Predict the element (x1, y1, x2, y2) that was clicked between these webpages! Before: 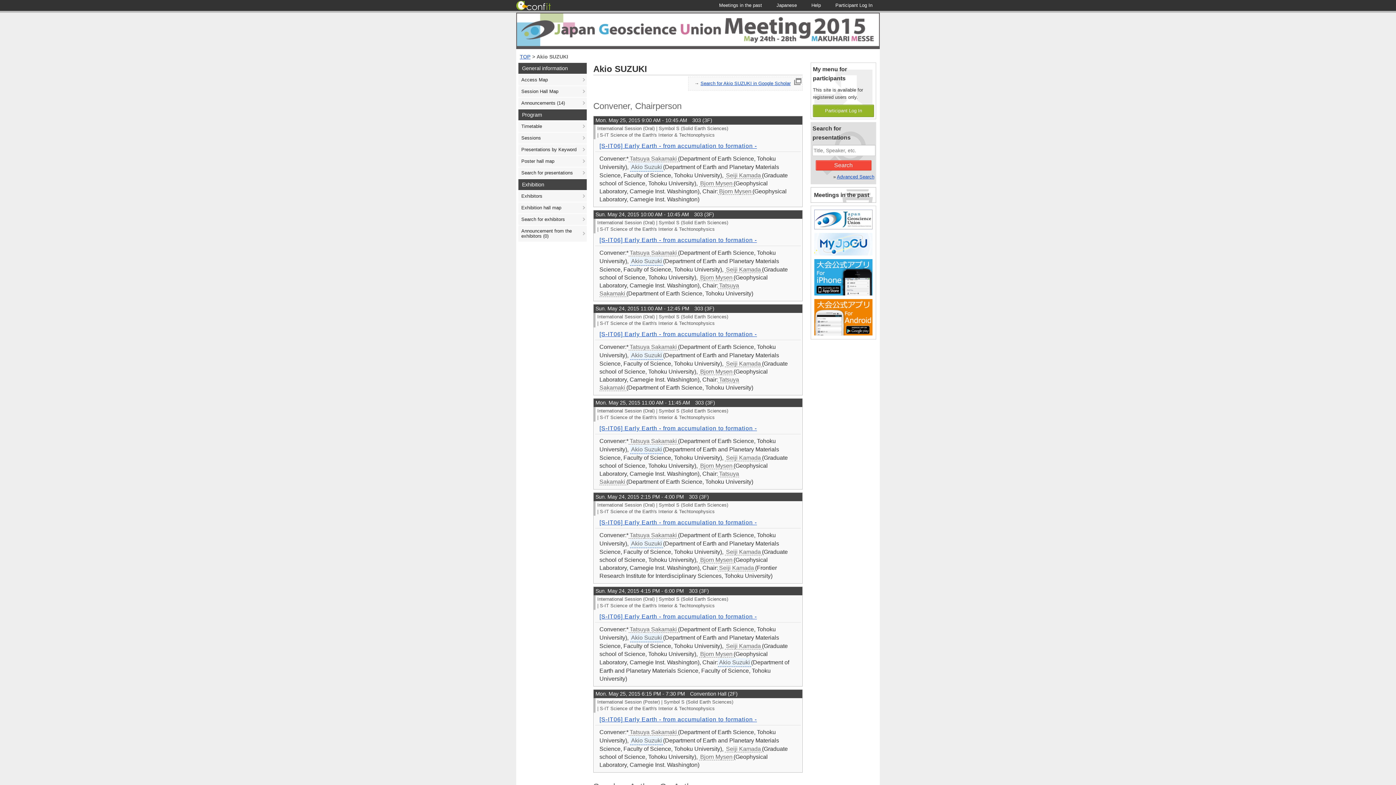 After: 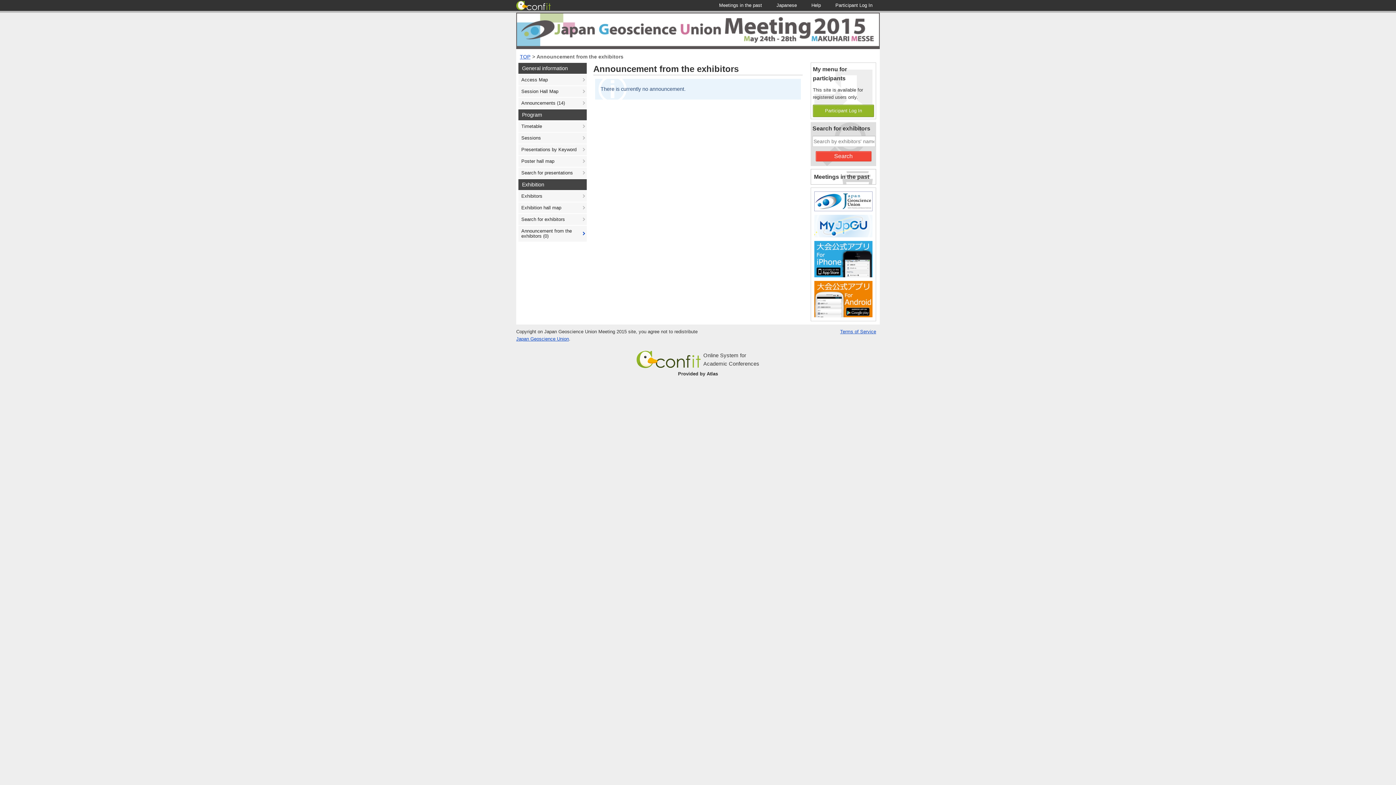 Action: label: Announcement from the exhibitors (0) bbox: (518, 225, 586, 241)